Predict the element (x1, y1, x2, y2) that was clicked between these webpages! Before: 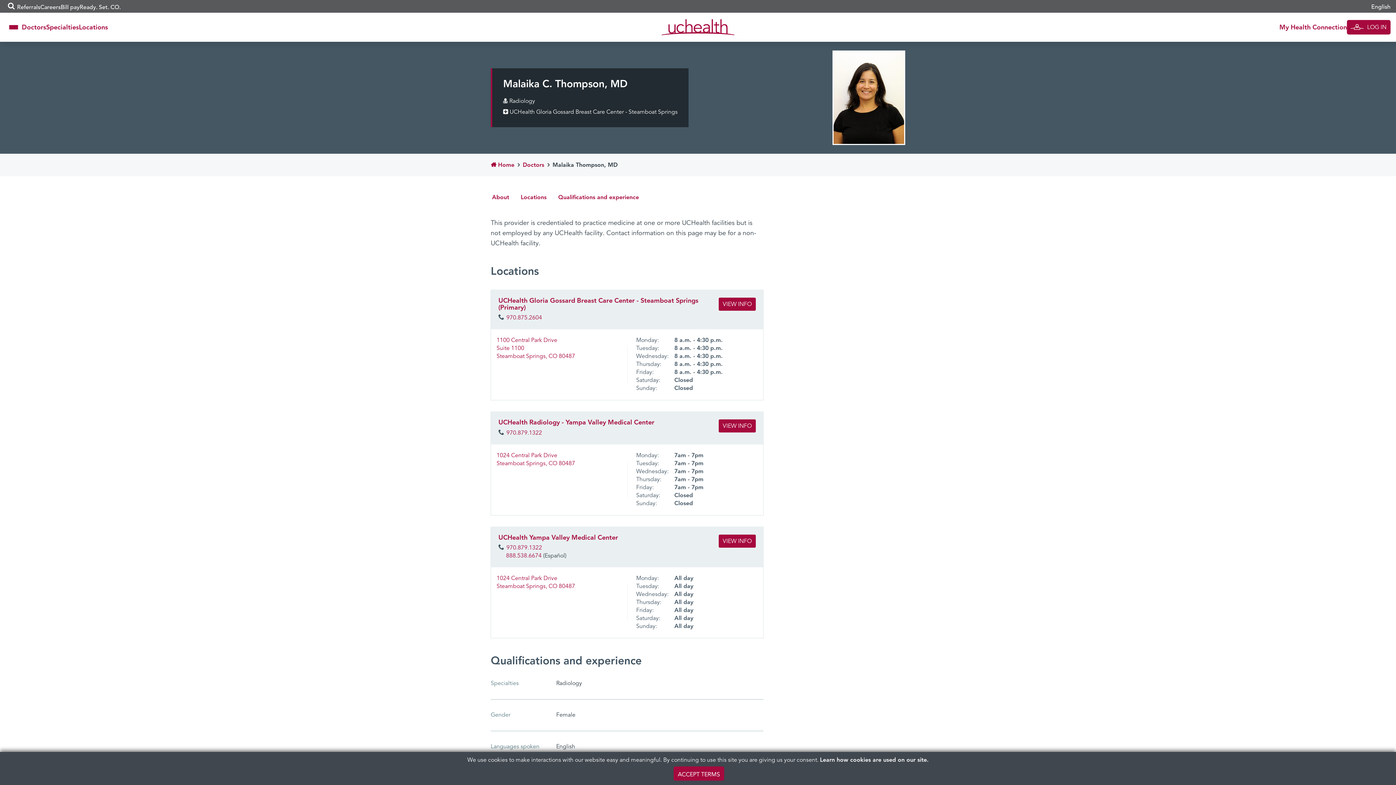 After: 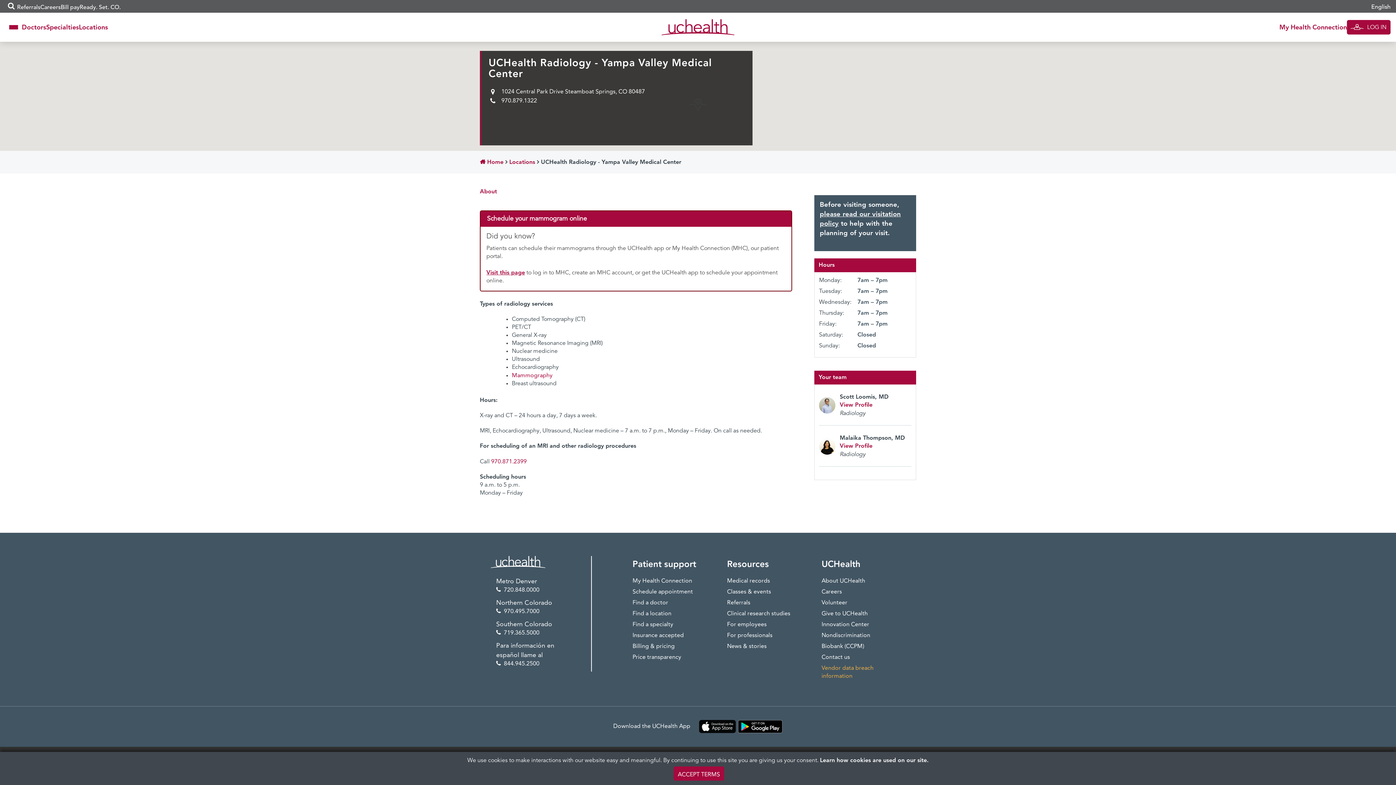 Action: bbox: (498, 419, 654, 426) label: UCHealth Radiology - Yampa Valley Medical Center